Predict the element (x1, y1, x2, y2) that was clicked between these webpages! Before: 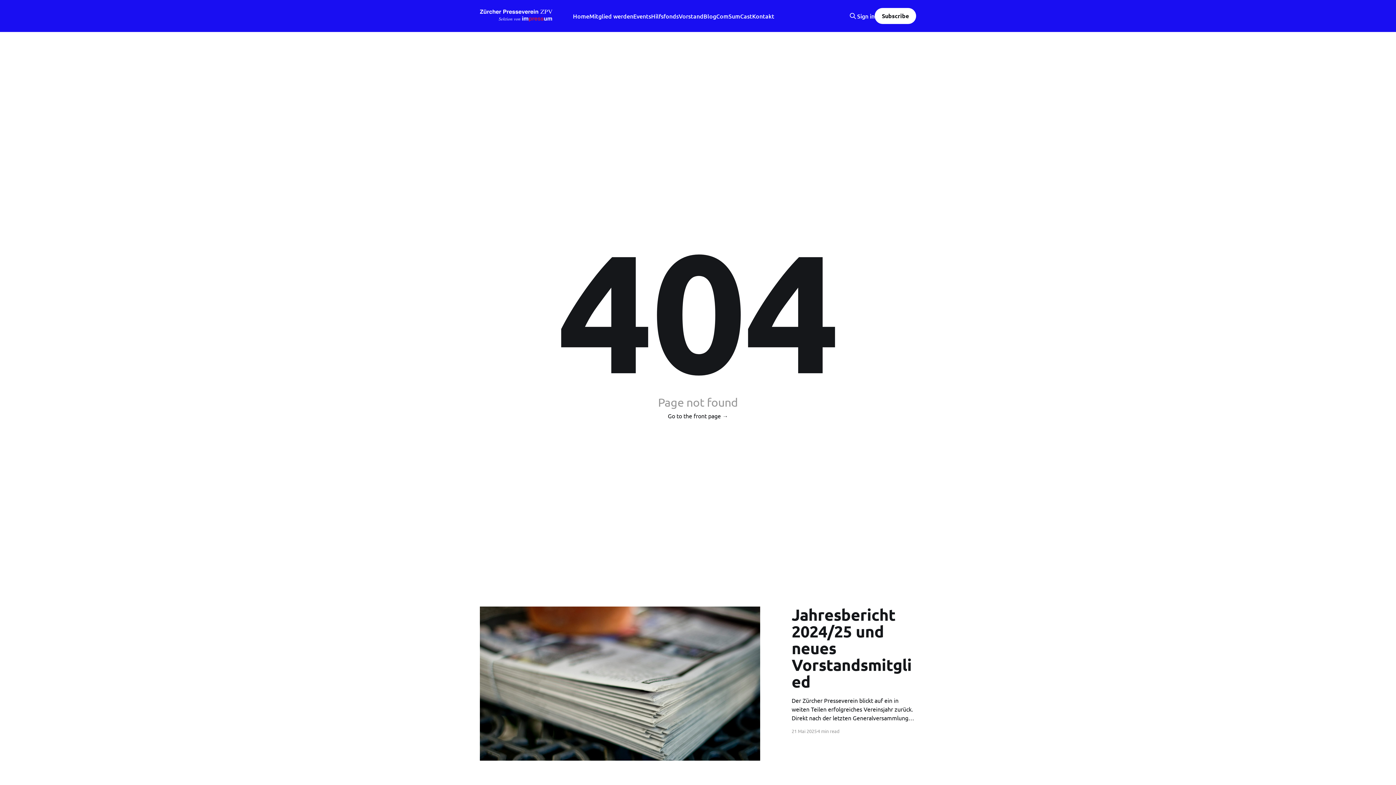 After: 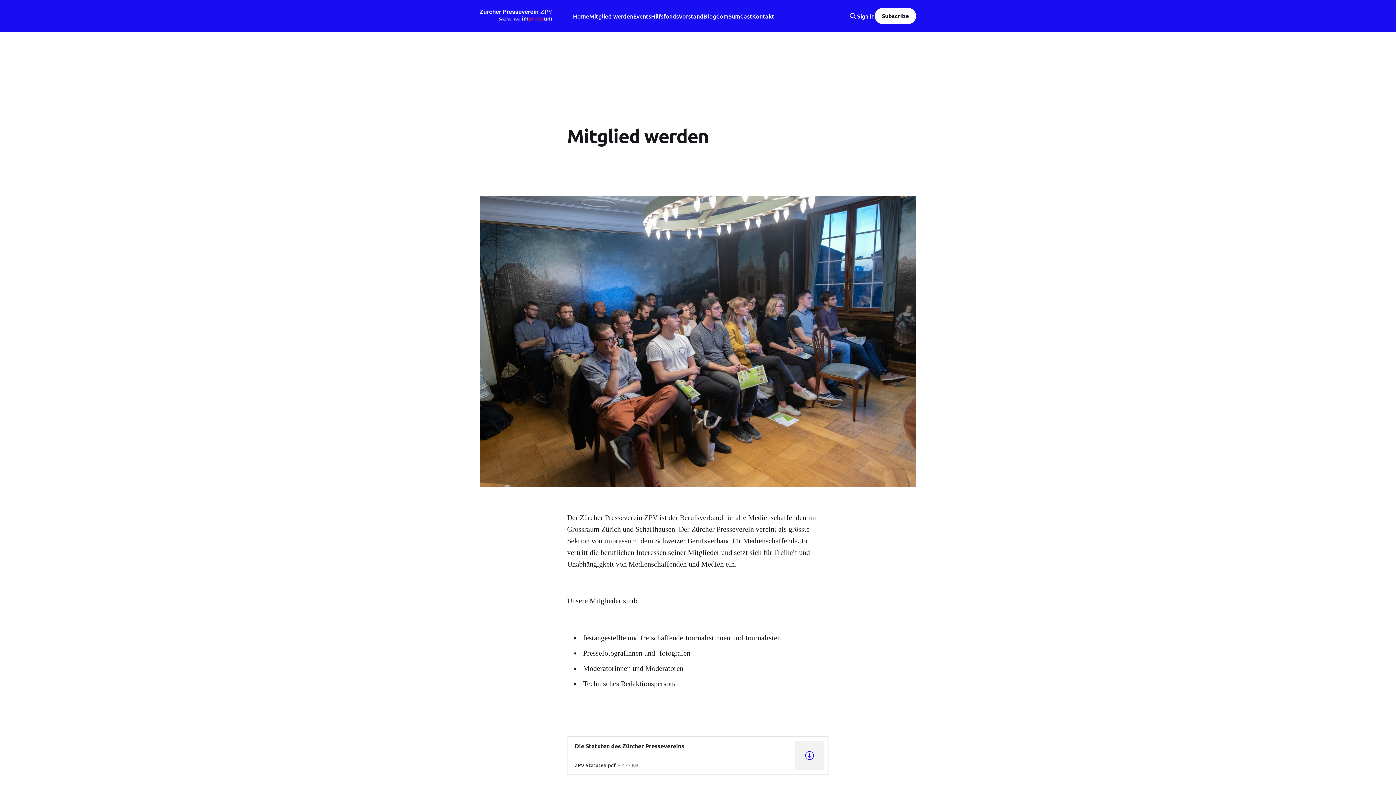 Action: bbox: (589, 11, 633, 21) label: Mitglied werden